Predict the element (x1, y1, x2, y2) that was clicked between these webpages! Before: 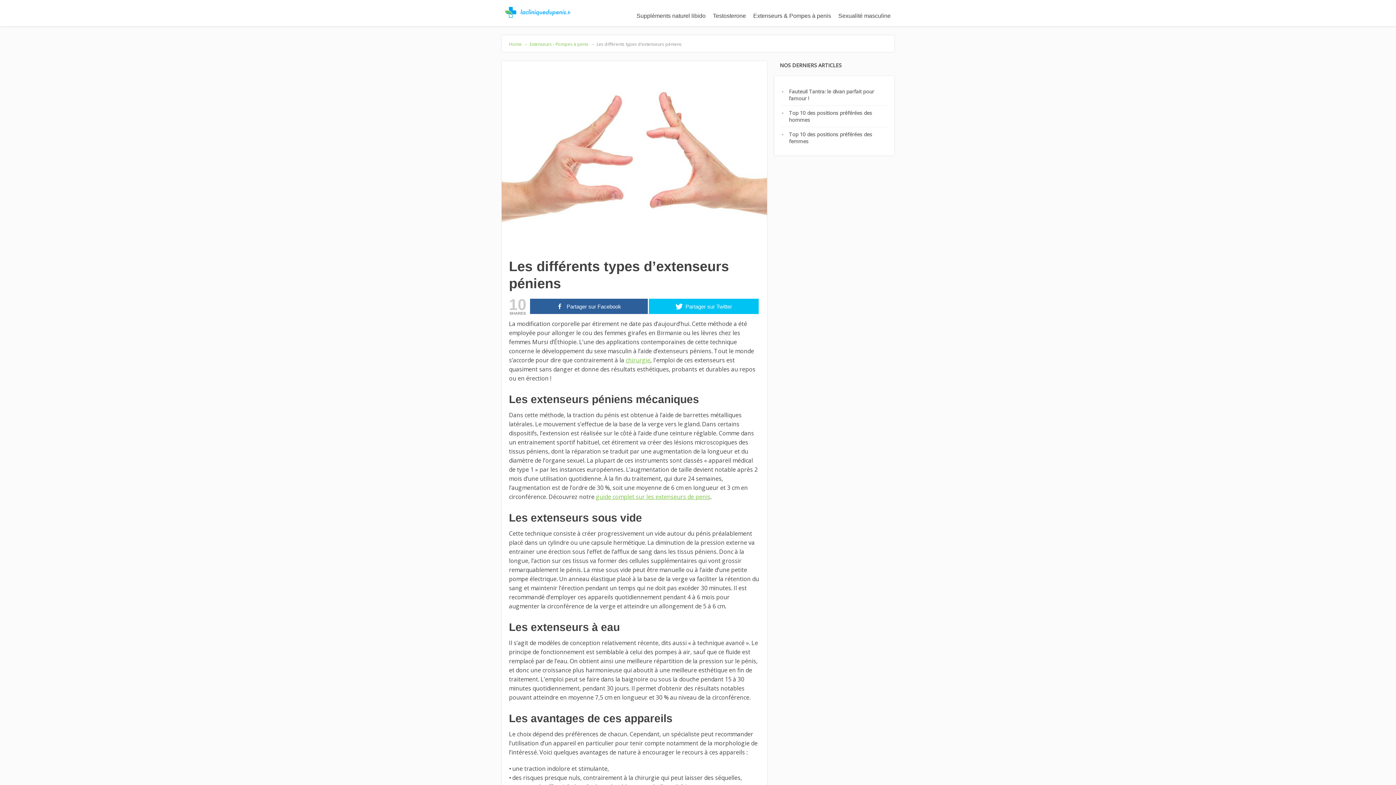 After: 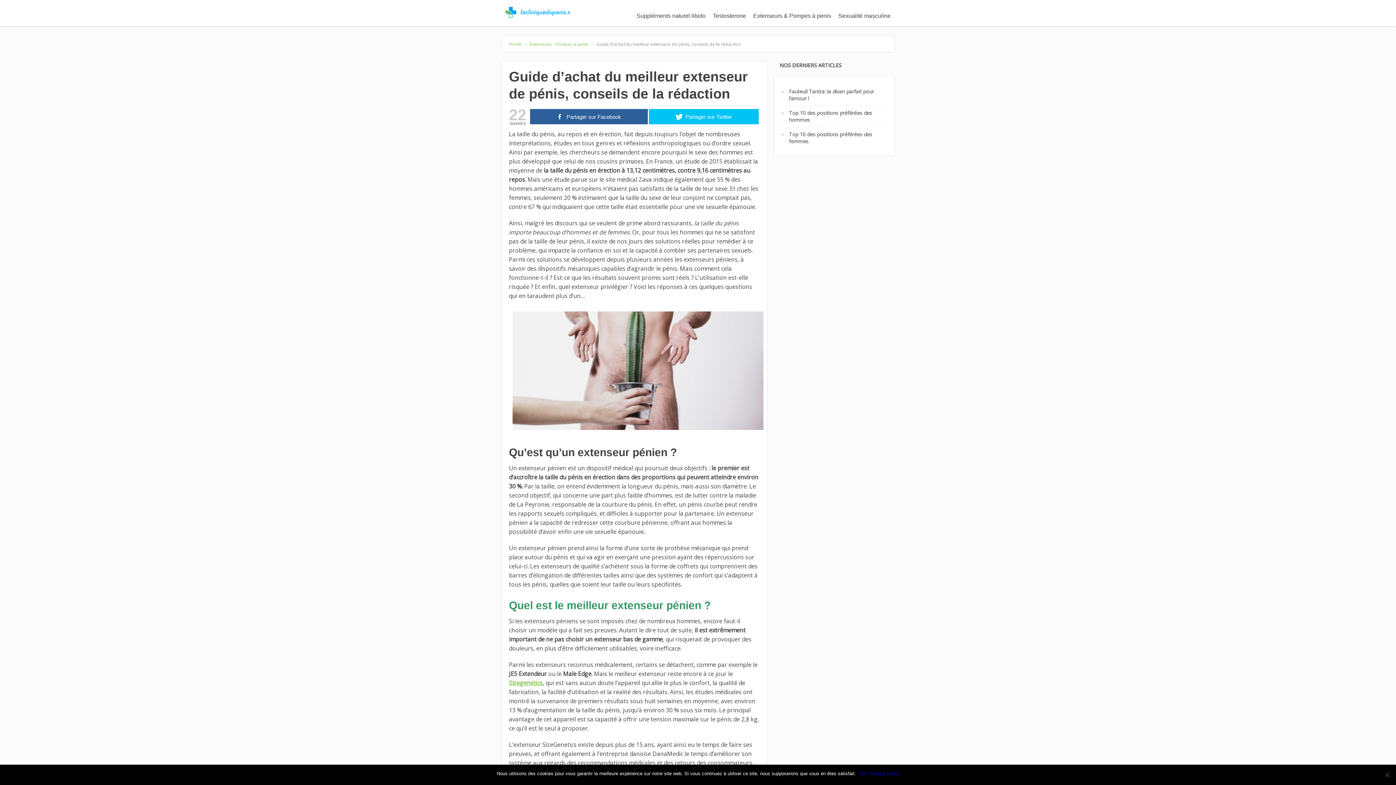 Action: label: guide complet sur les extenseurs de penis bbox: (596, 492, 710, 500)